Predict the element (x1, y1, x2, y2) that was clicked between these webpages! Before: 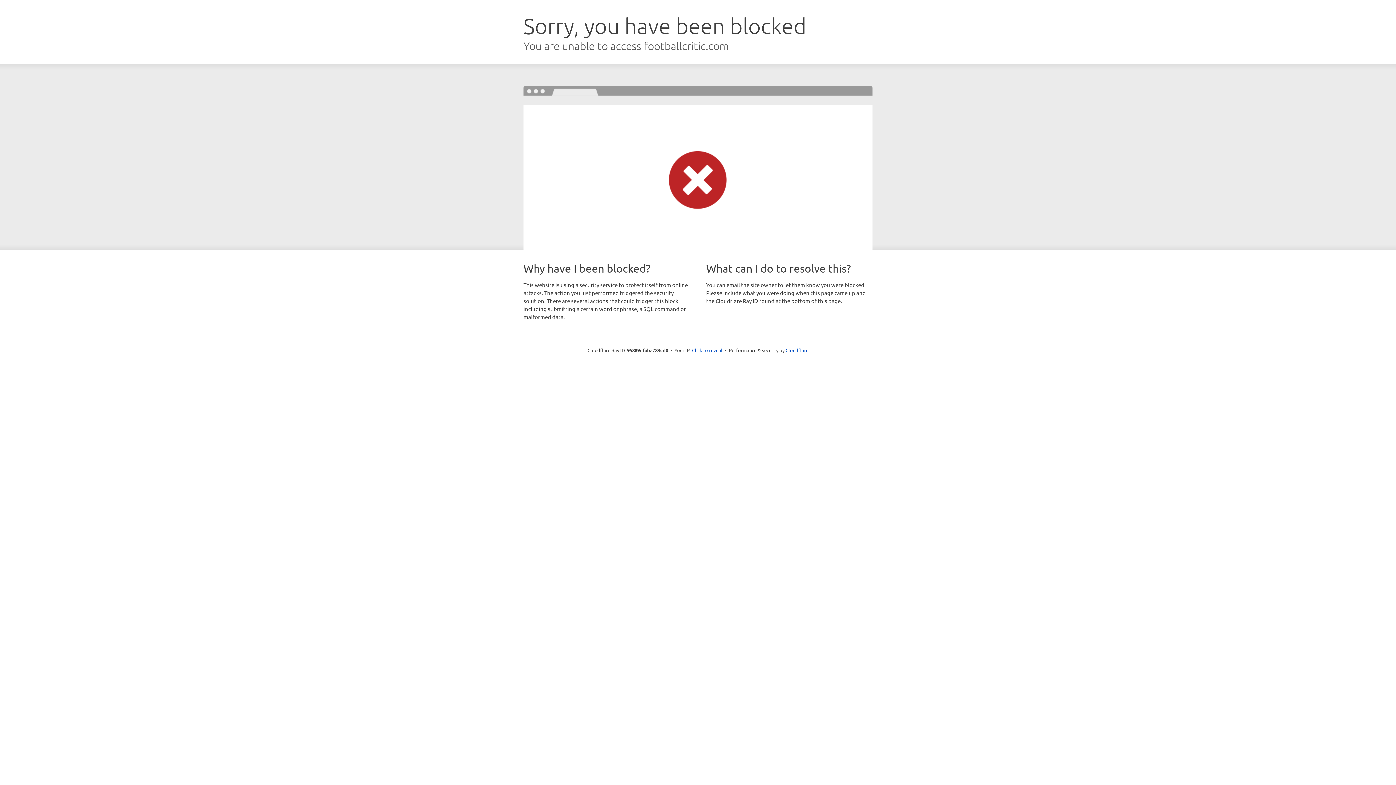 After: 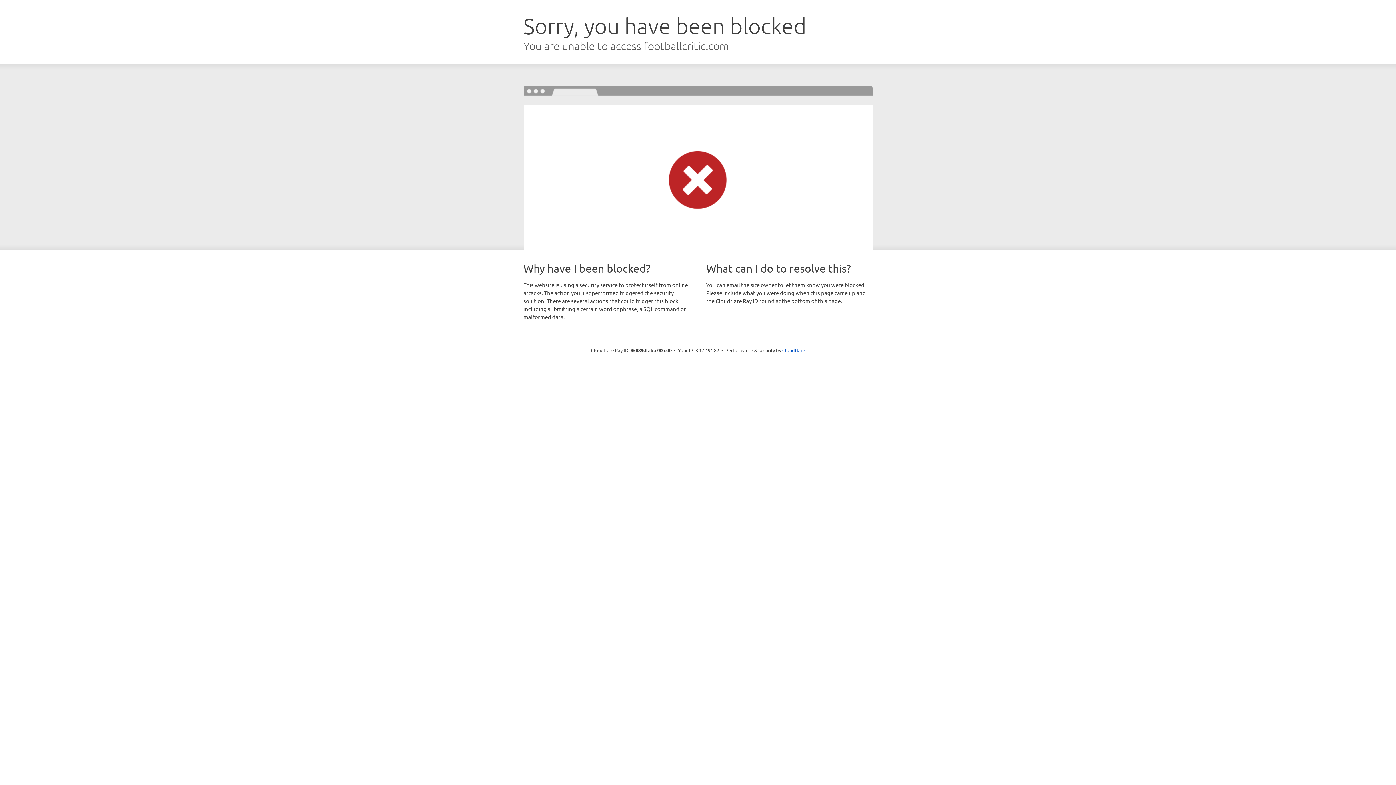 Action: bbox: (692, 346, 722, 353) label: Click to reveal